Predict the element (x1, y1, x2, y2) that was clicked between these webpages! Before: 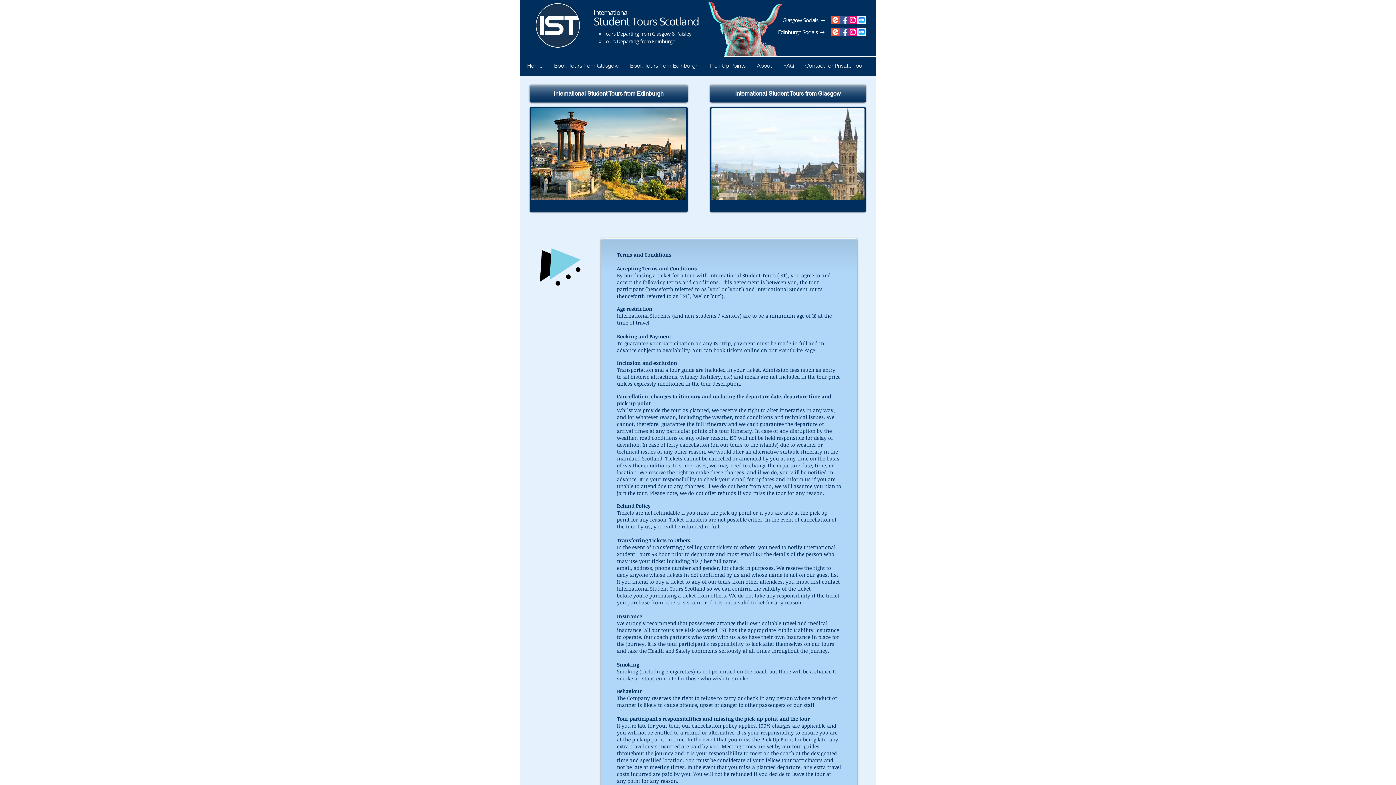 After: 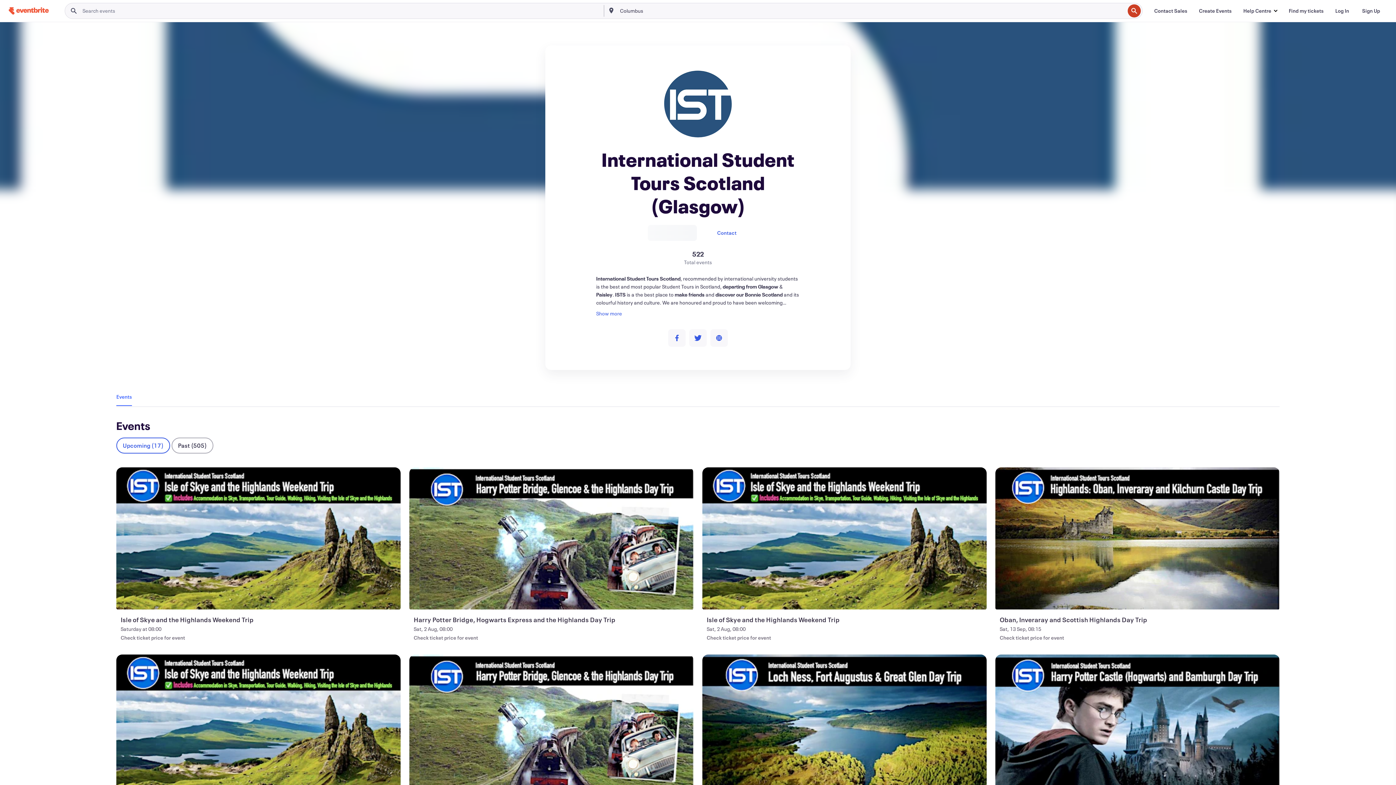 Action: label: Glasgow Socials  ➡️ bbox: (782, 16, 825, 23)